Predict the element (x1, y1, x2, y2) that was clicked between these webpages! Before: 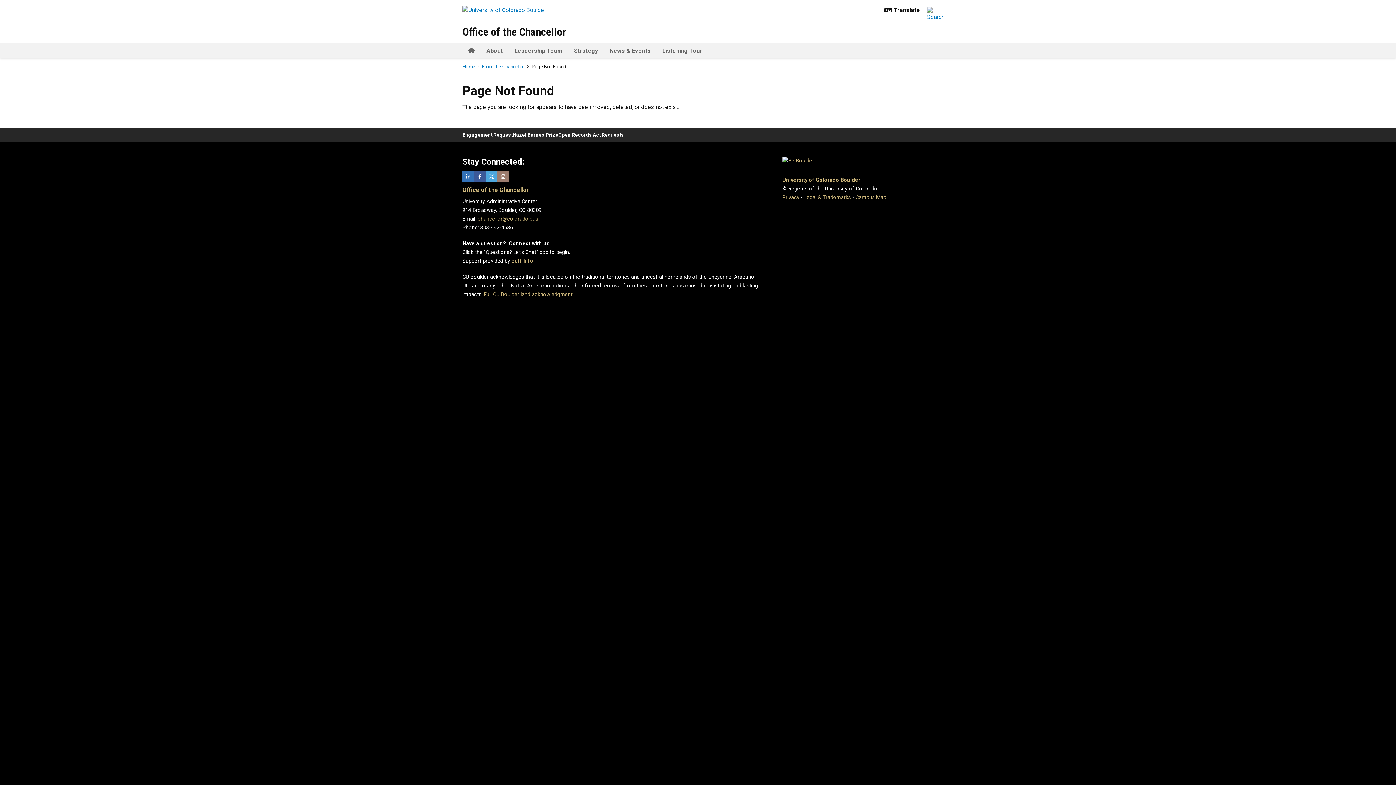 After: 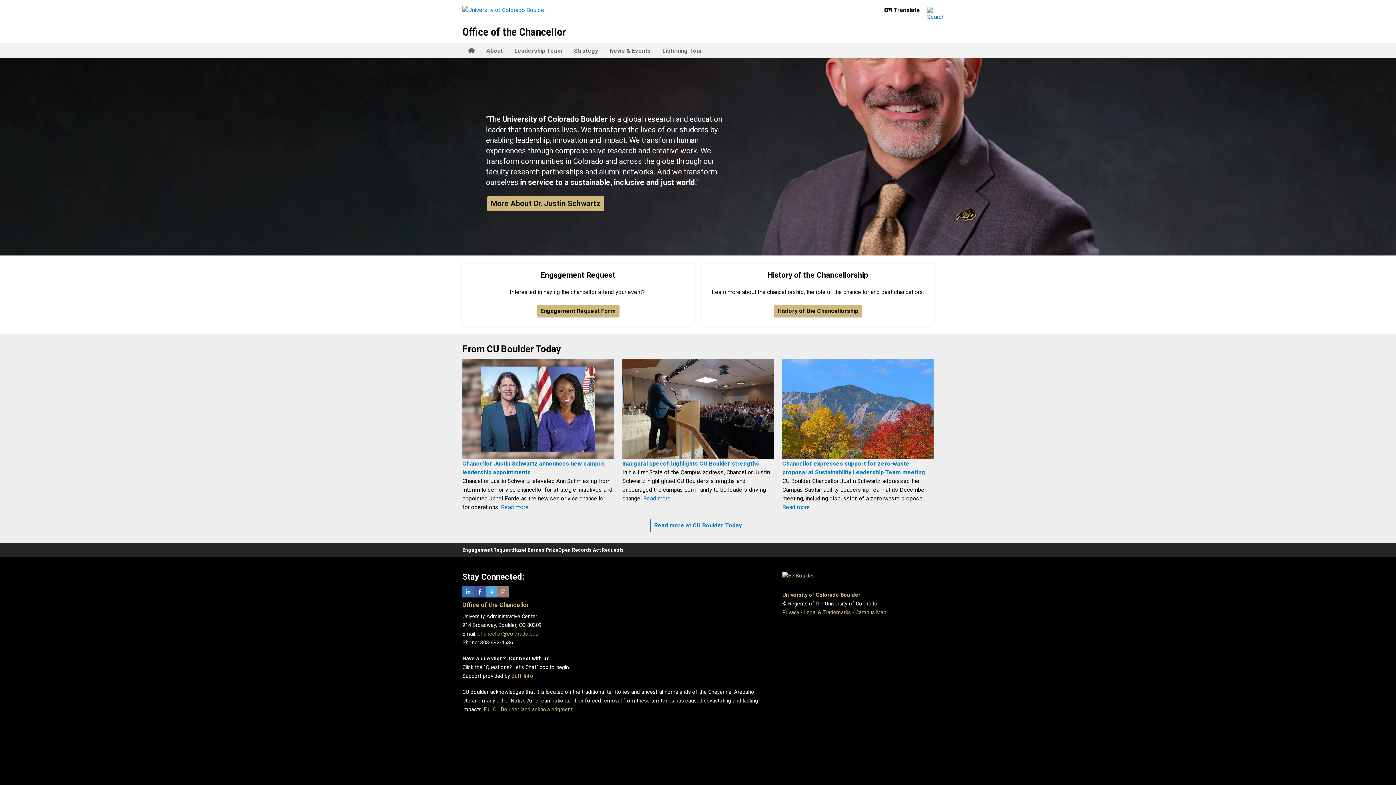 Action: label: Home bbox: (462, 43, 480, 58)